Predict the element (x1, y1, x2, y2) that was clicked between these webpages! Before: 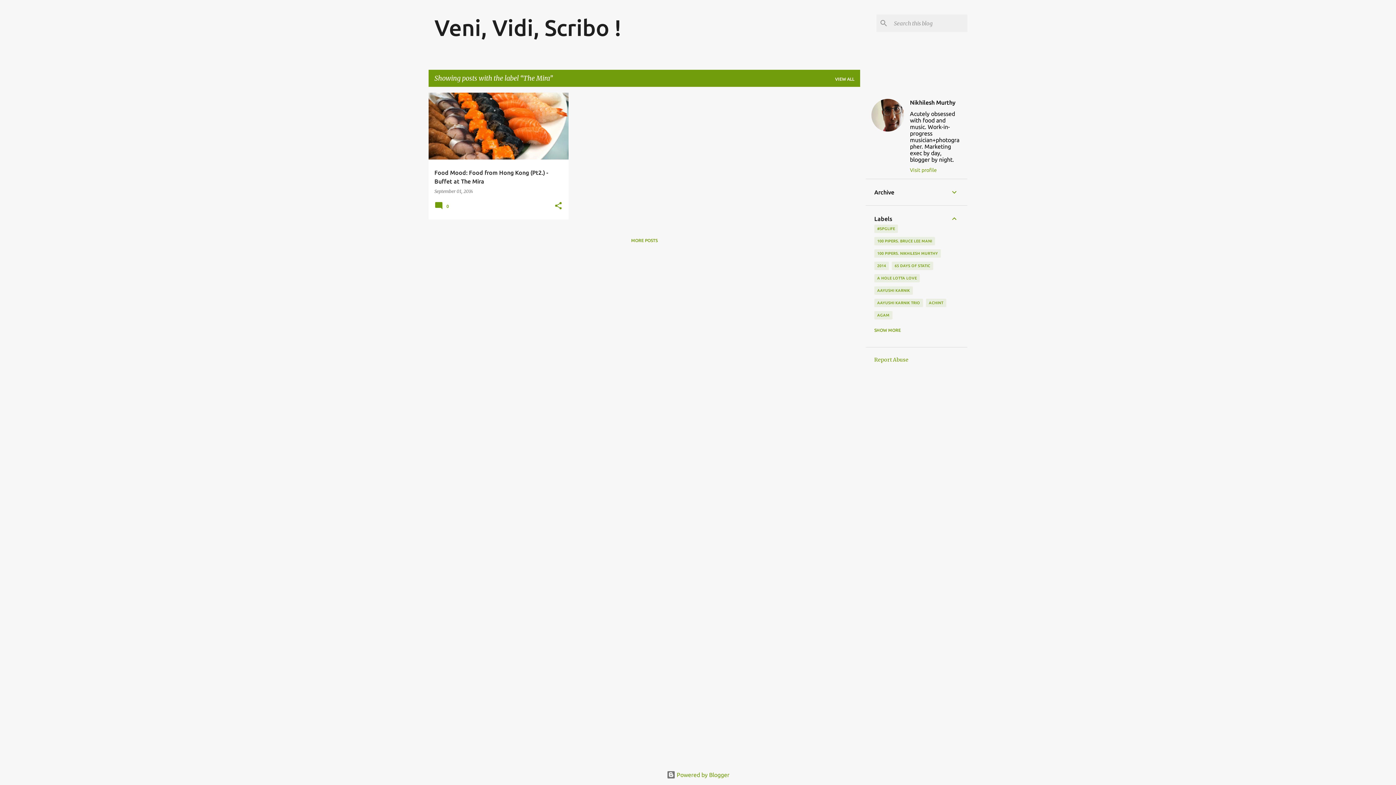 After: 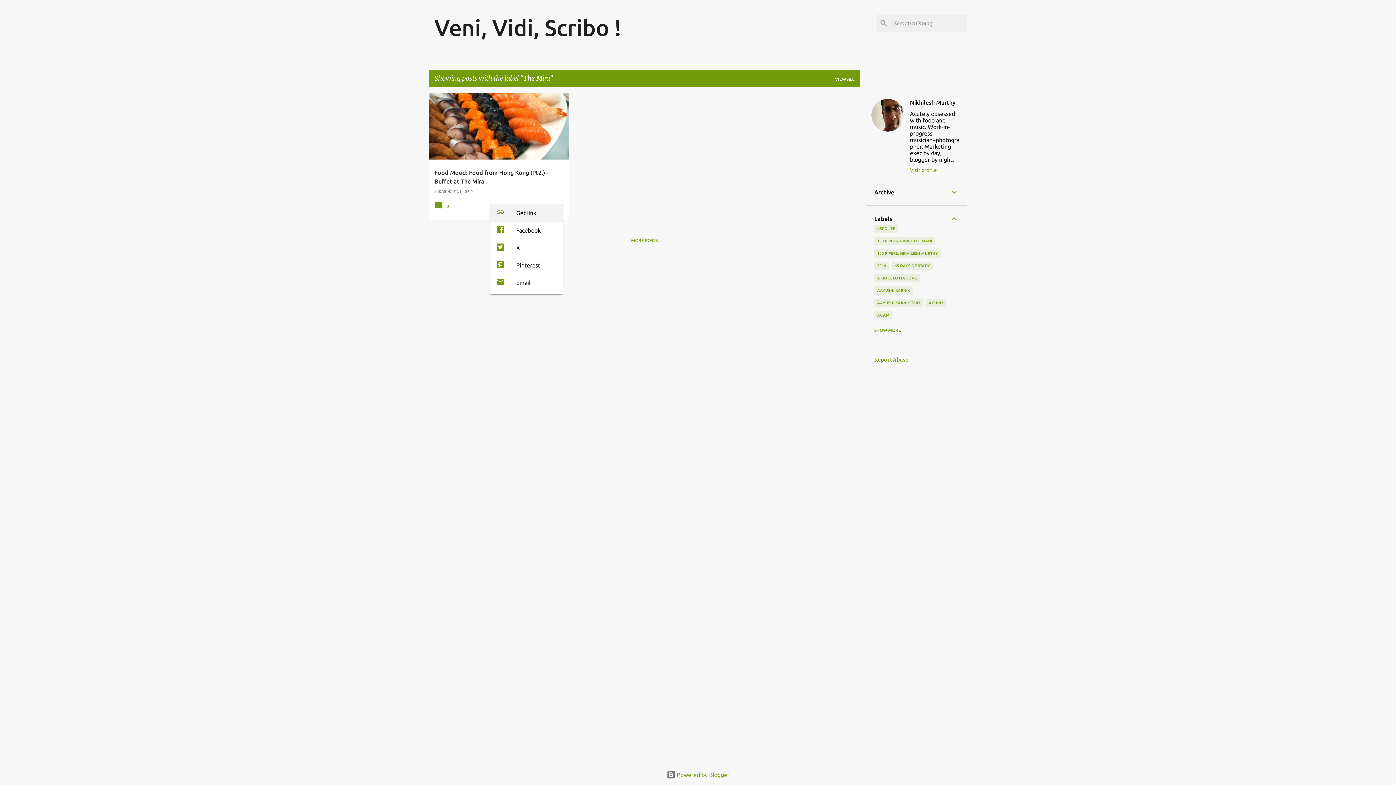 Action: bbox: (554, 201, 562, 210) label: Share